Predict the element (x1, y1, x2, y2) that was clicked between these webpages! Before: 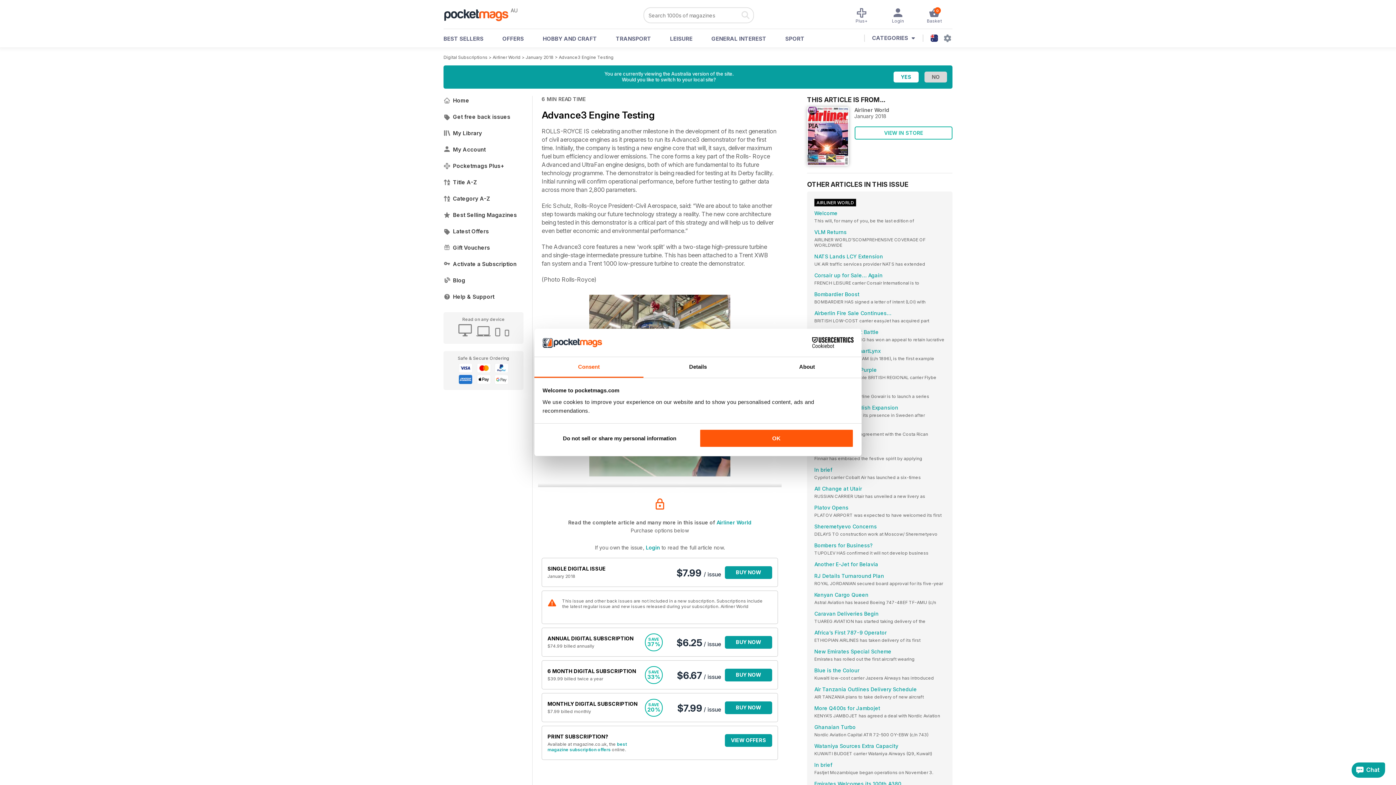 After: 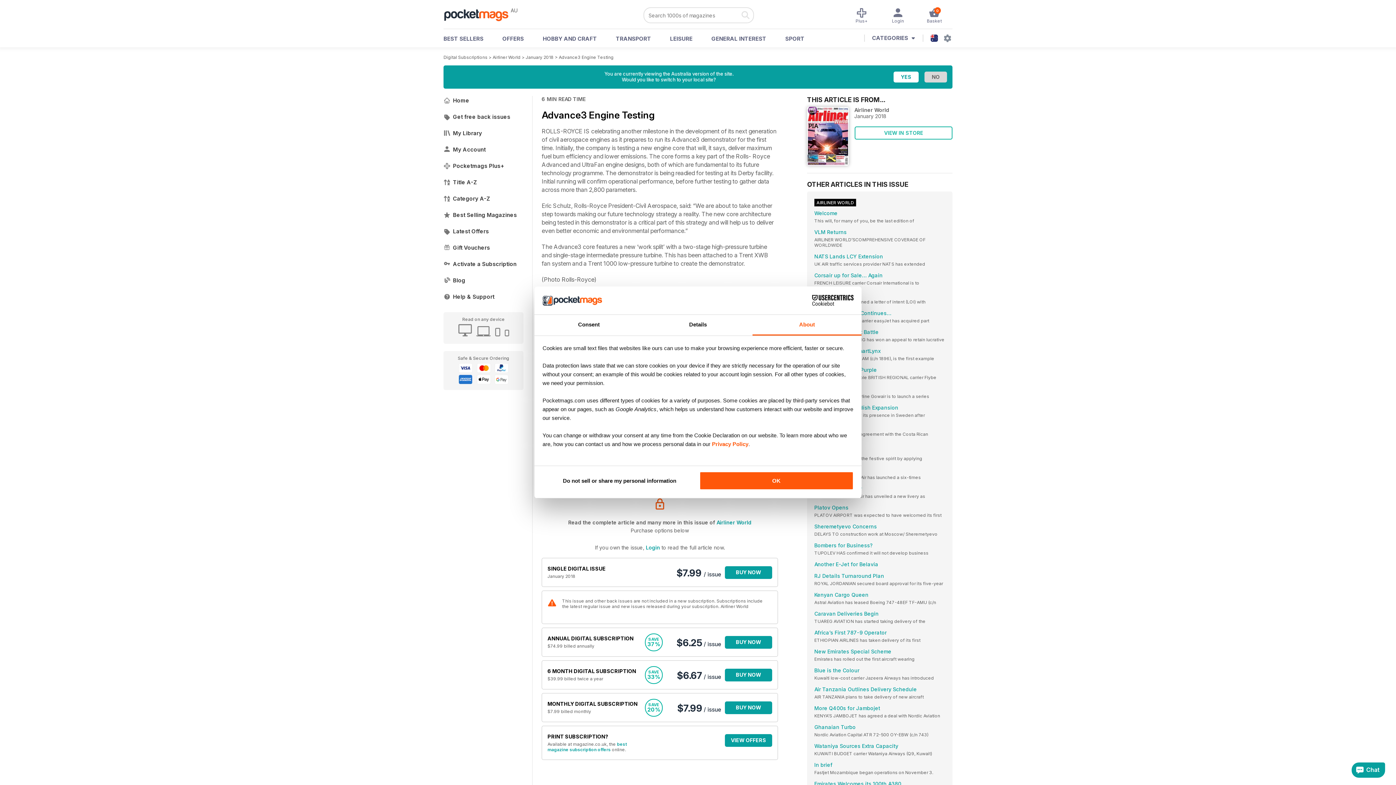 Action: bbox: (752, 357, 861, 377) label: About